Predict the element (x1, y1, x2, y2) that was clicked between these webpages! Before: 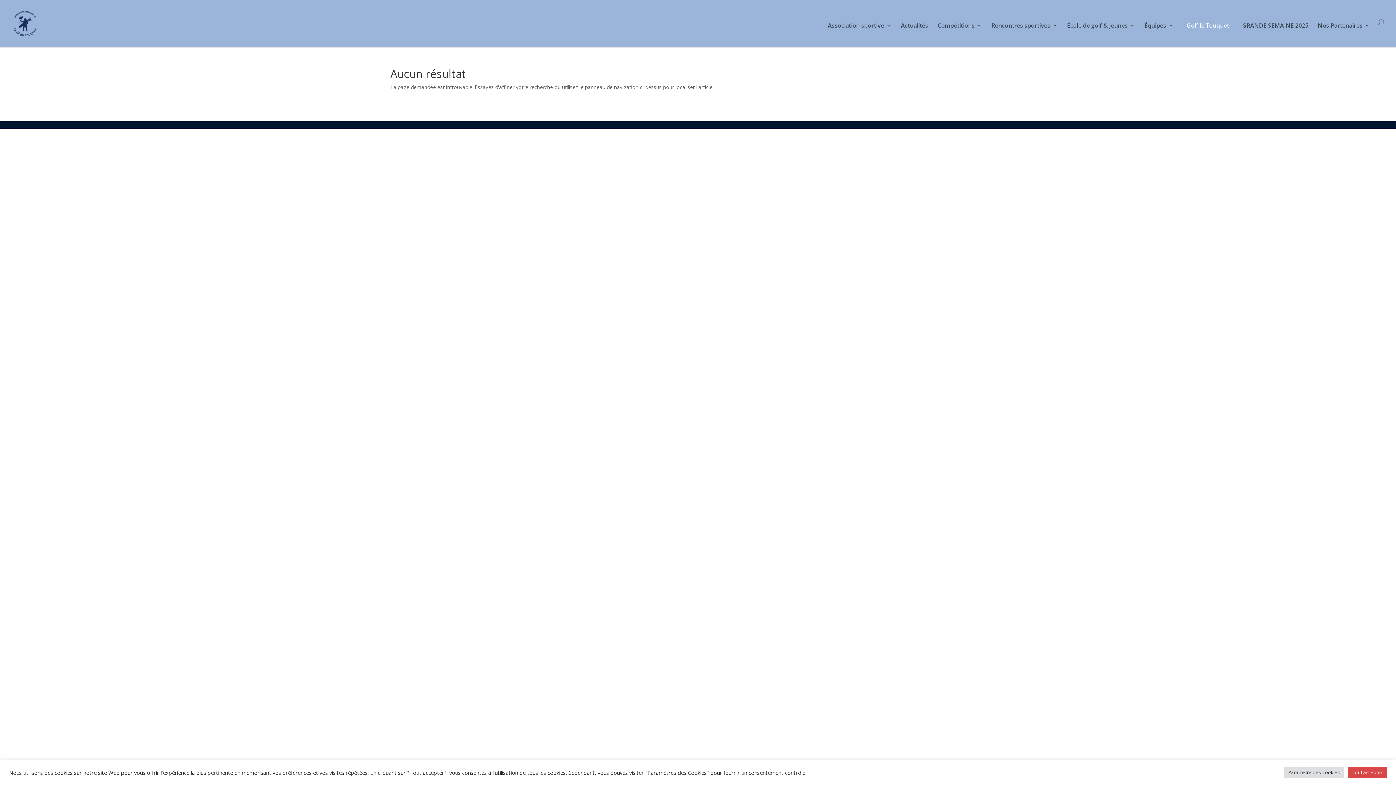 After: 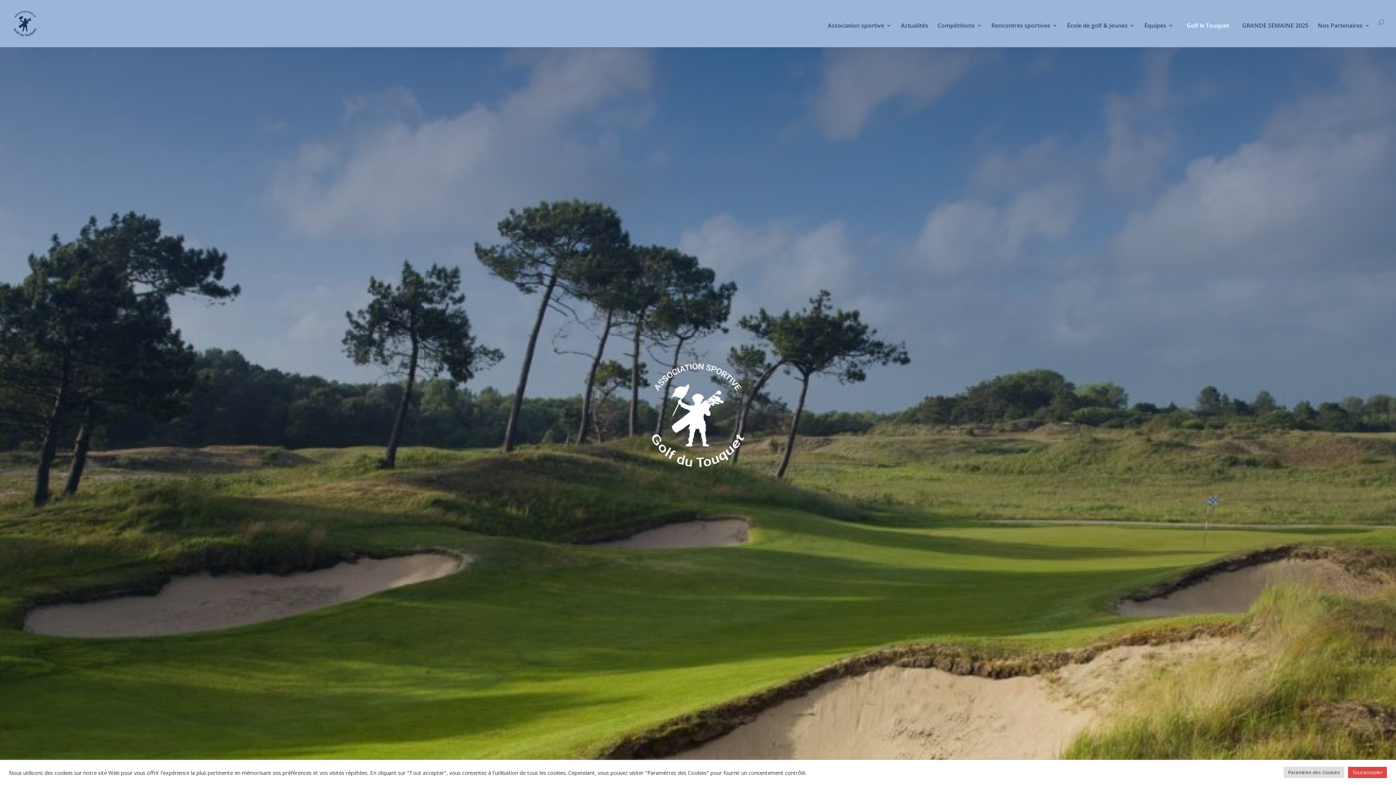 Action: bbox: (12, 19, 37, 26)